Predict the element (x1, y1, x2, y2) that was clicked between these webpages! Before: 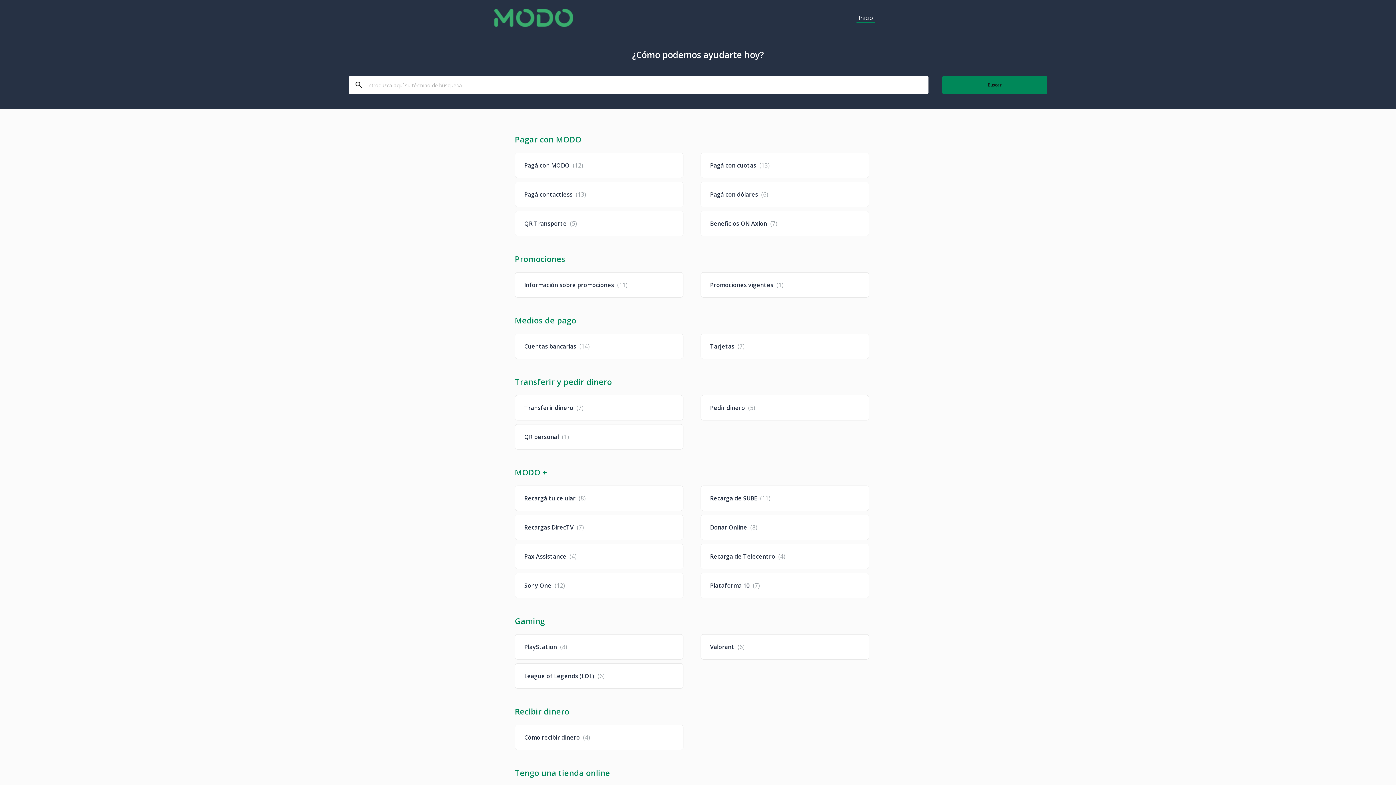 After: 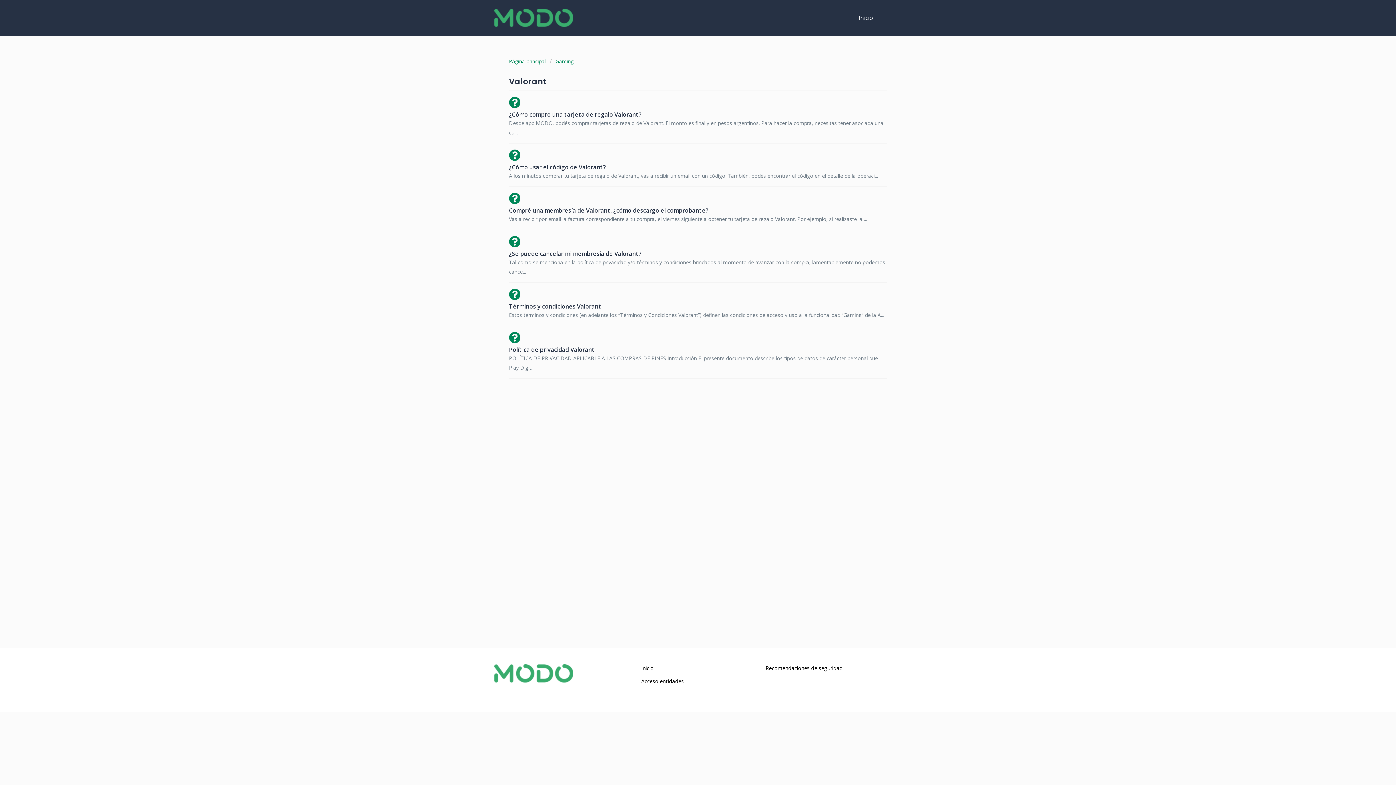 Action: bbox: (700, 634, 869, 660) label: Valorant 6